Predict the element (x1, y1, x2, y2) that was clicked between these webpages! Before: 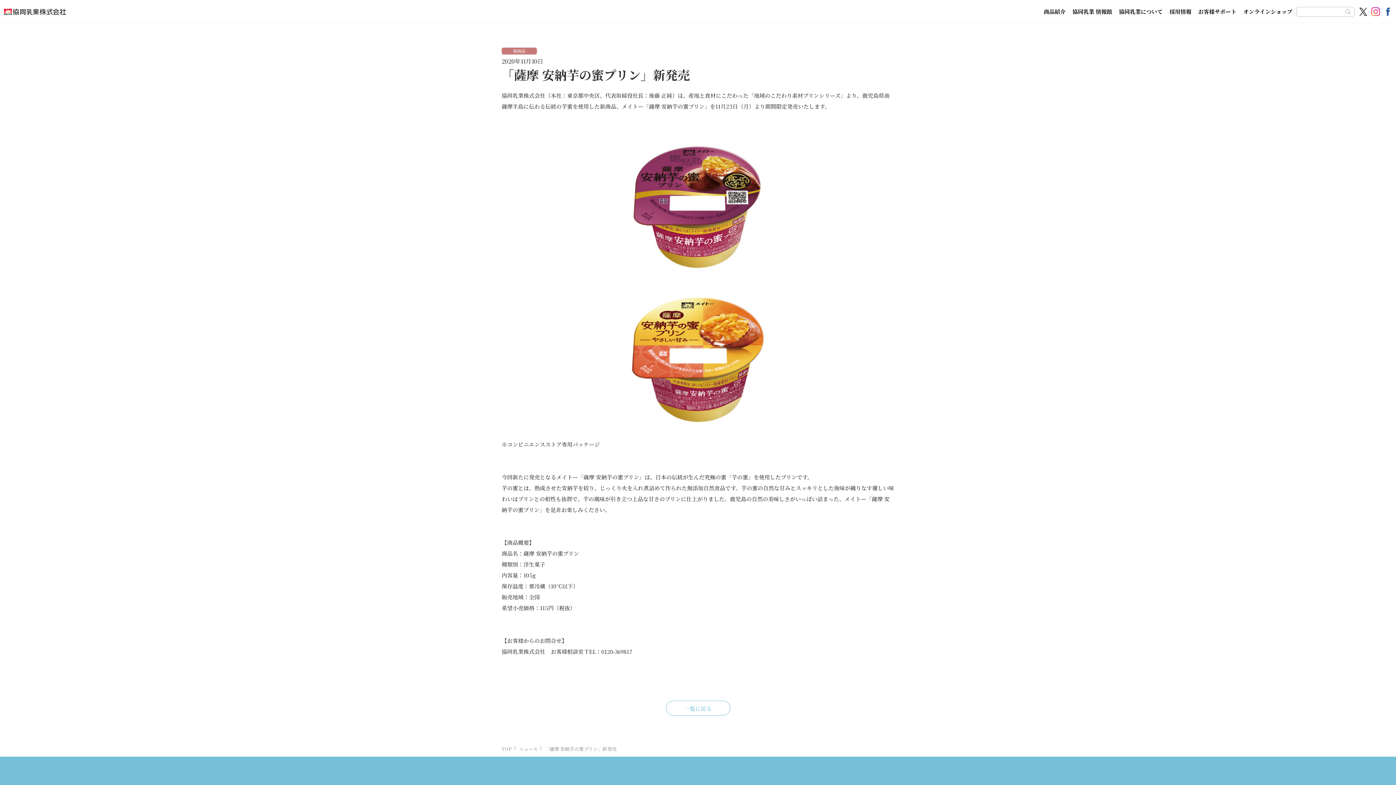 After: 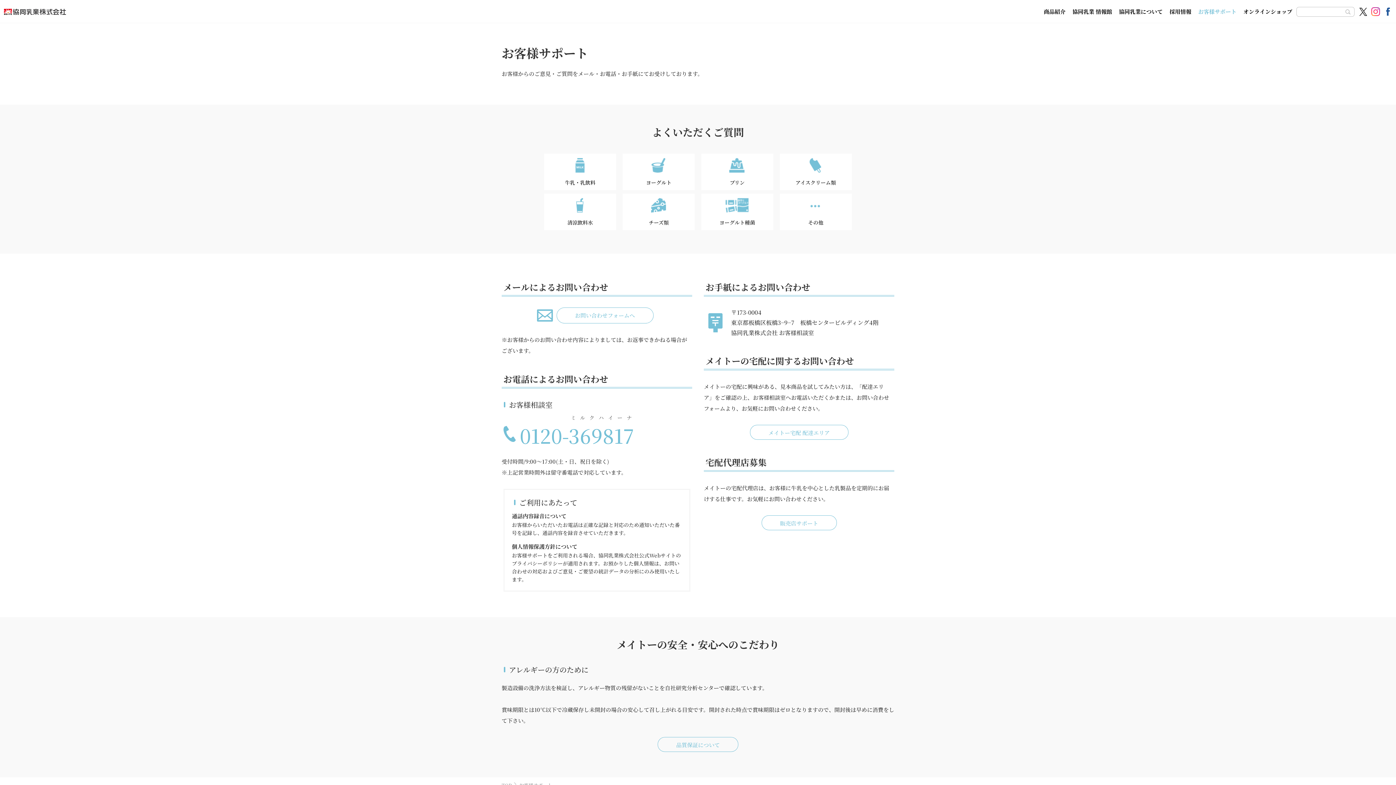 Action: label: お客様サポート bbox: (1198, 7, 1236, 15)